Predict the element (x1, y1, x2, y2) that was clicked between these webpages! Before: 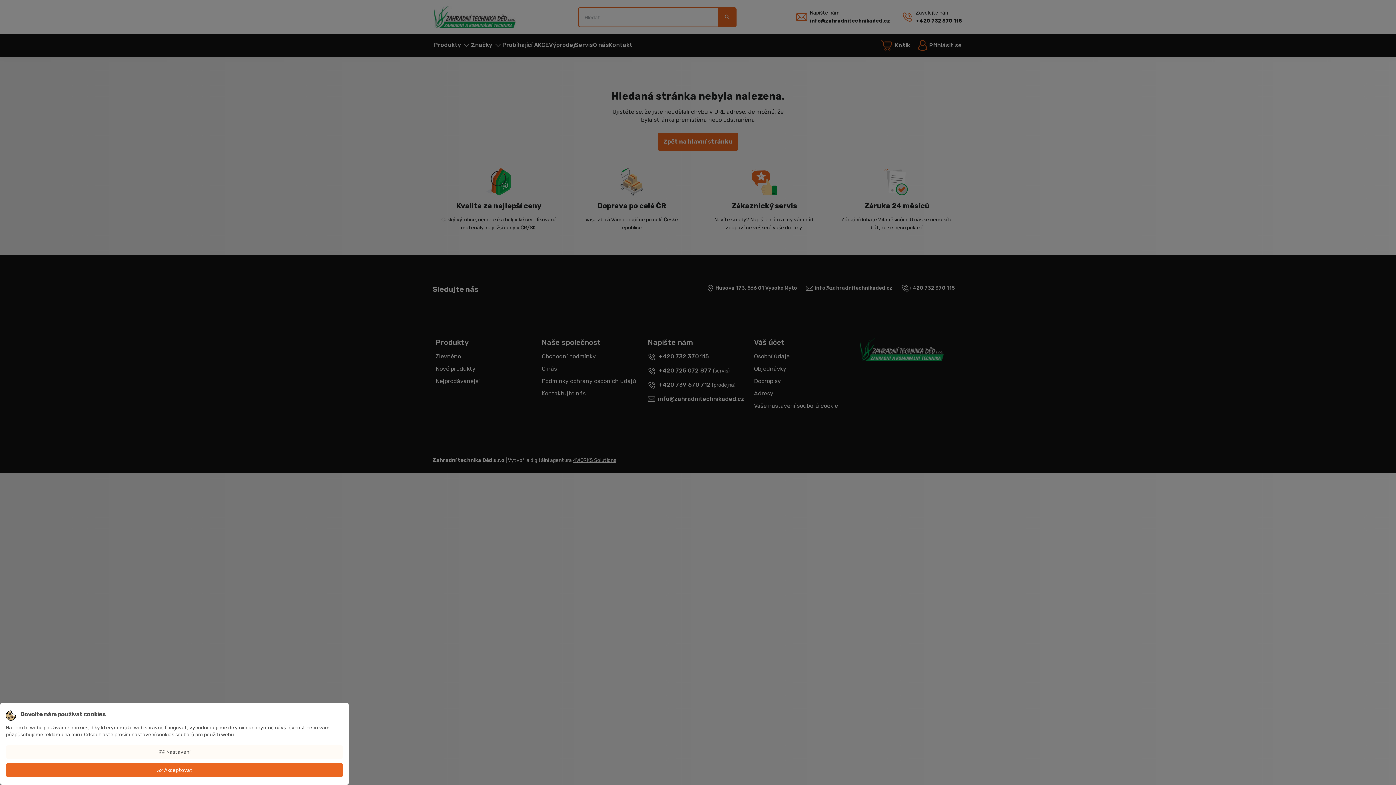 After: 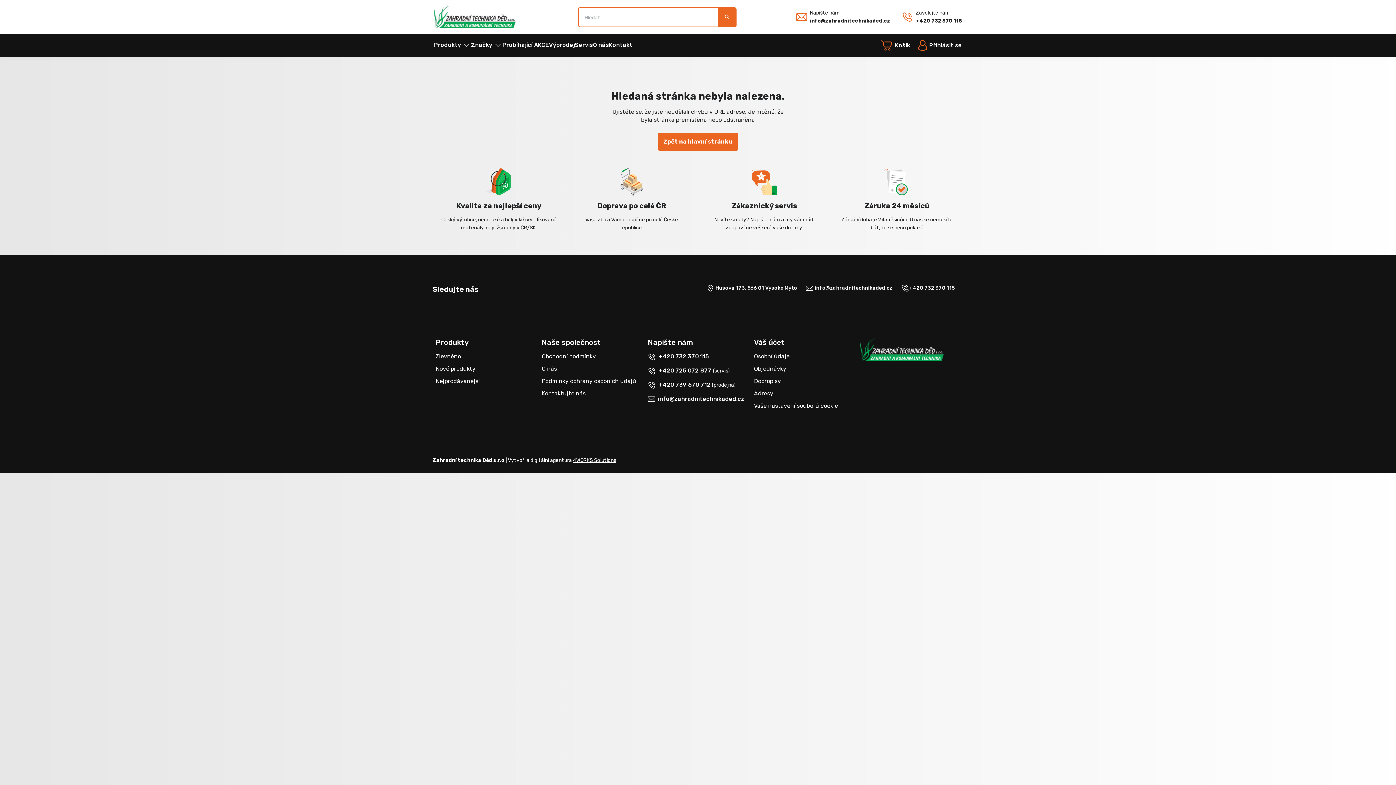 Action: bbox: (5, 763, 343, 777) label: done_all Akceptovat